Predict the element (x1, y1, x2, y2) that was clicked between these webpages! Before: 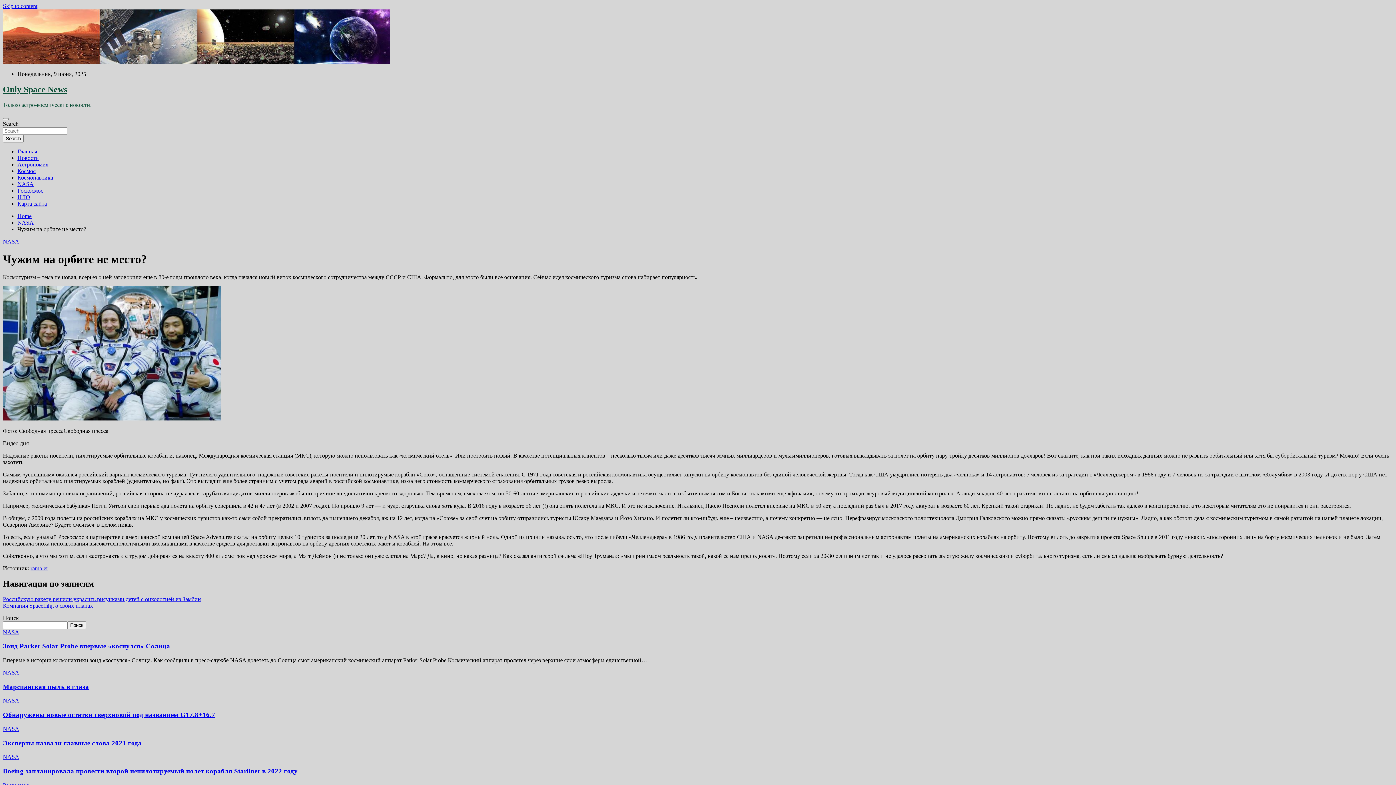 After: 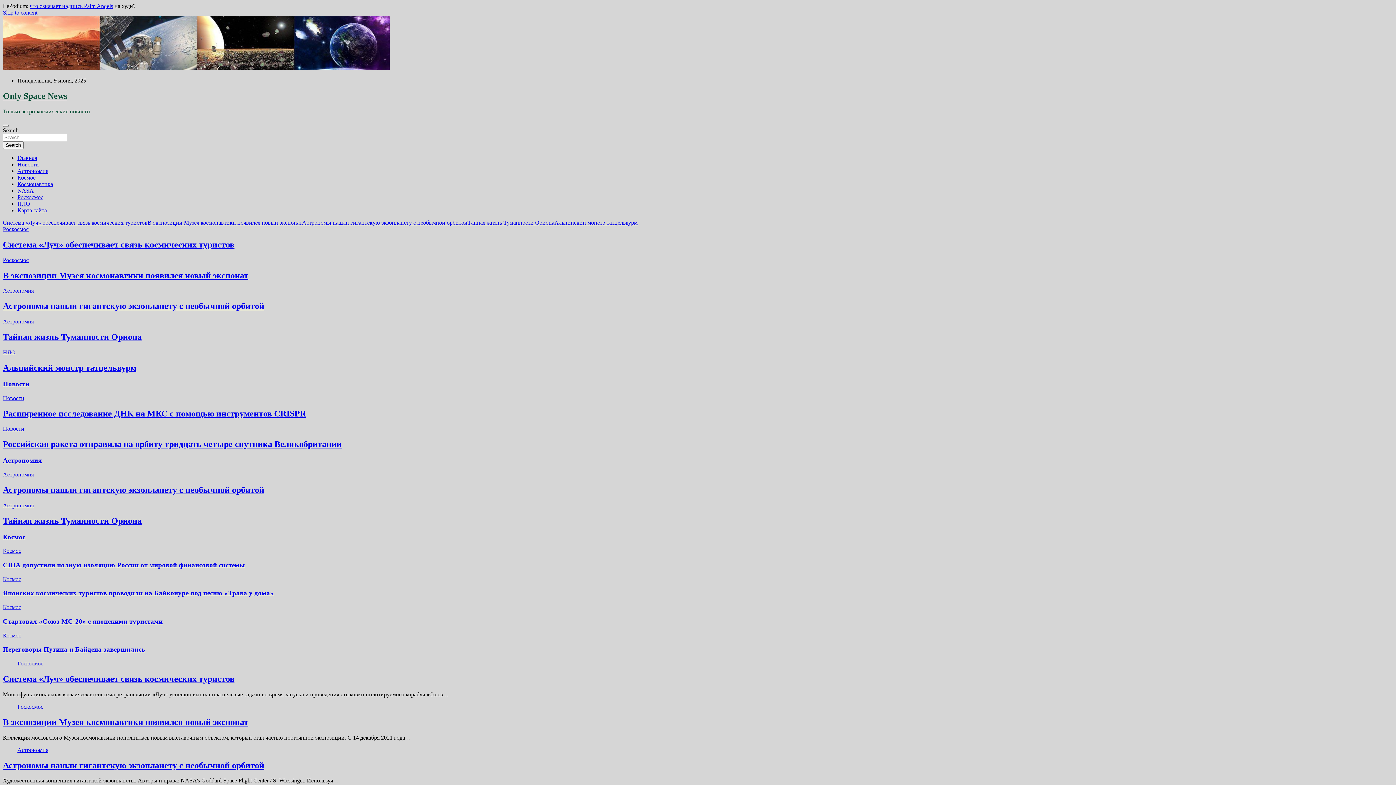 Action: label: Home bbox: (17, 213, 31, 219)